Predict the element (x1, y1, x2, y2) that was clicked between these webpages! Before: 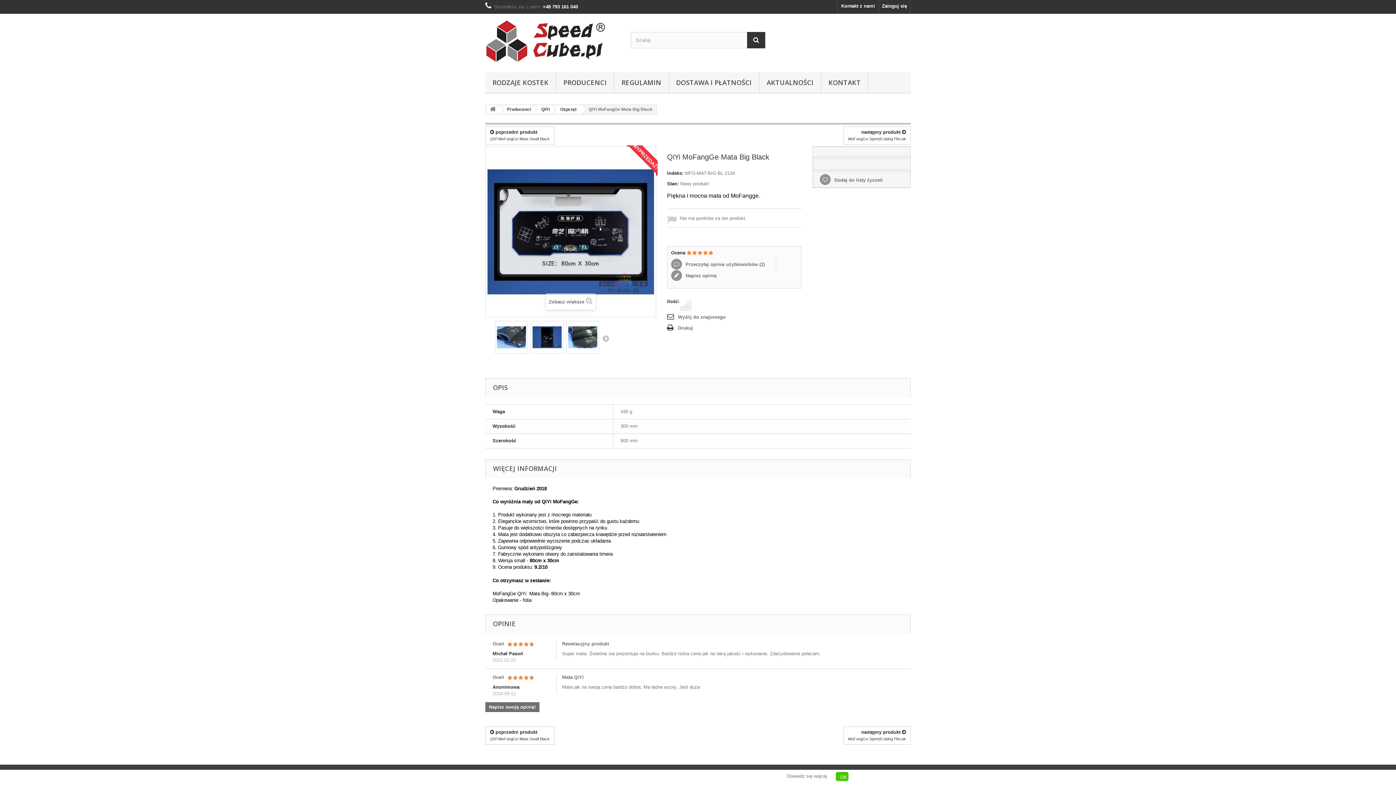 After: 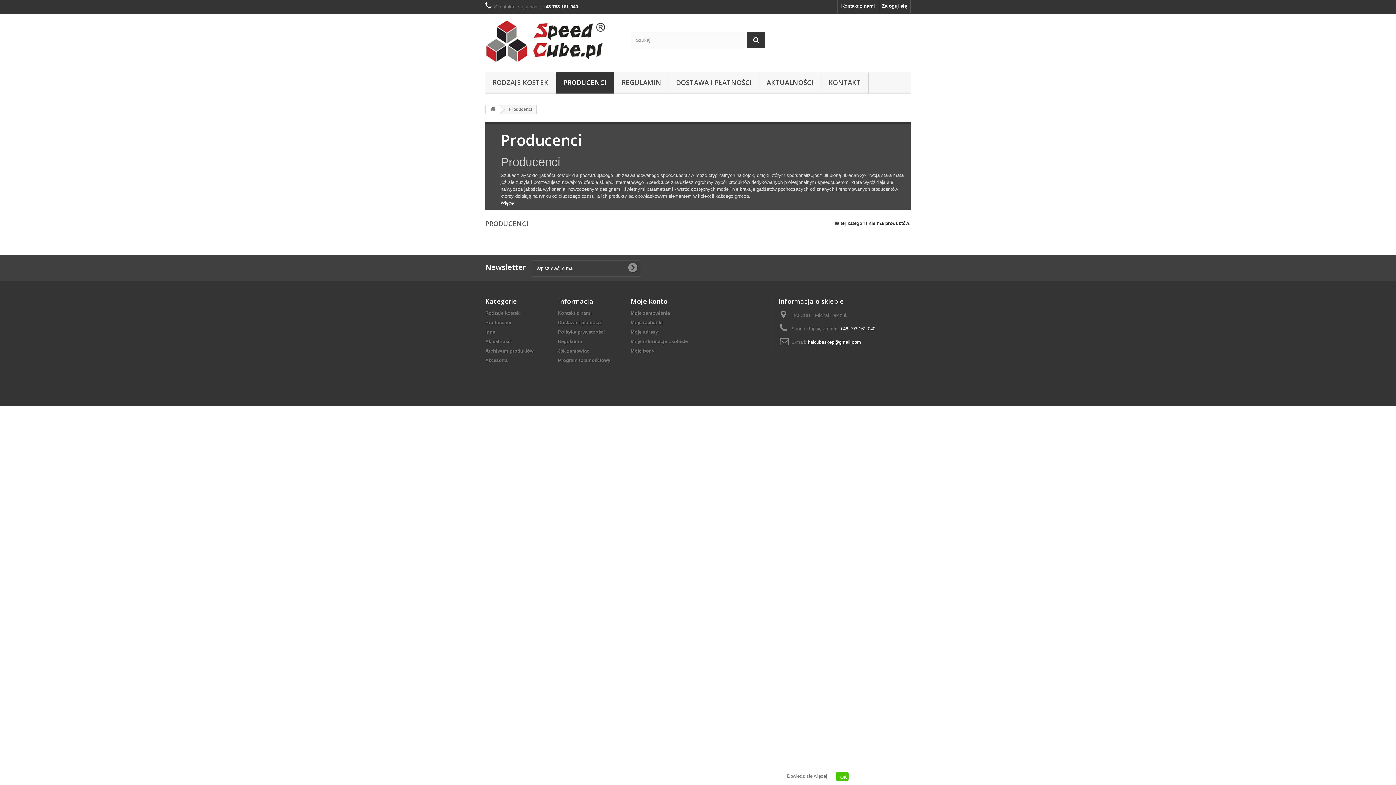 Action: label: Producenci bbox: (499, 105, 536, 113)